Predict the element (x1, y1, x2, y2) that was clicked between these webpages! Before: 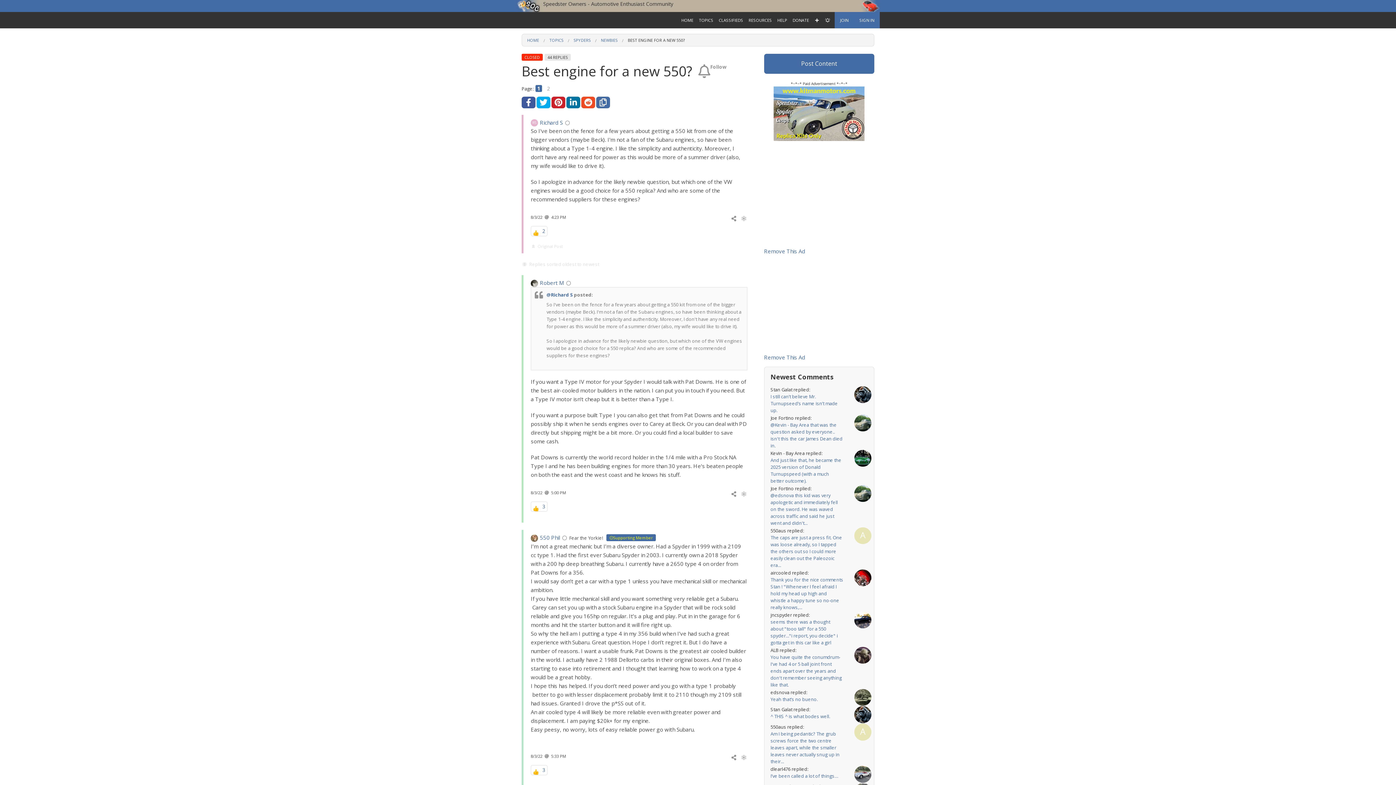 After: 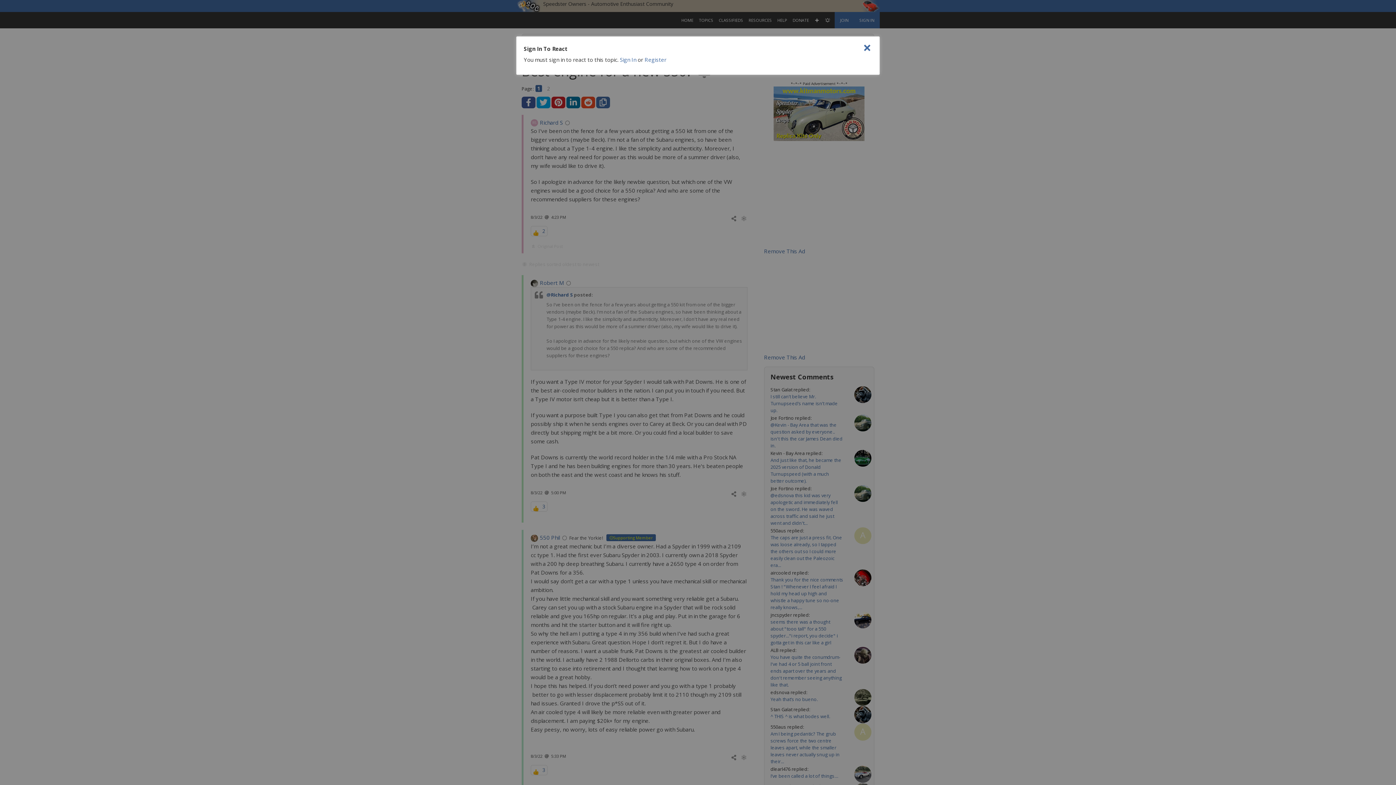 Action: label:  2 bbox: (530, 226, 547, 236)